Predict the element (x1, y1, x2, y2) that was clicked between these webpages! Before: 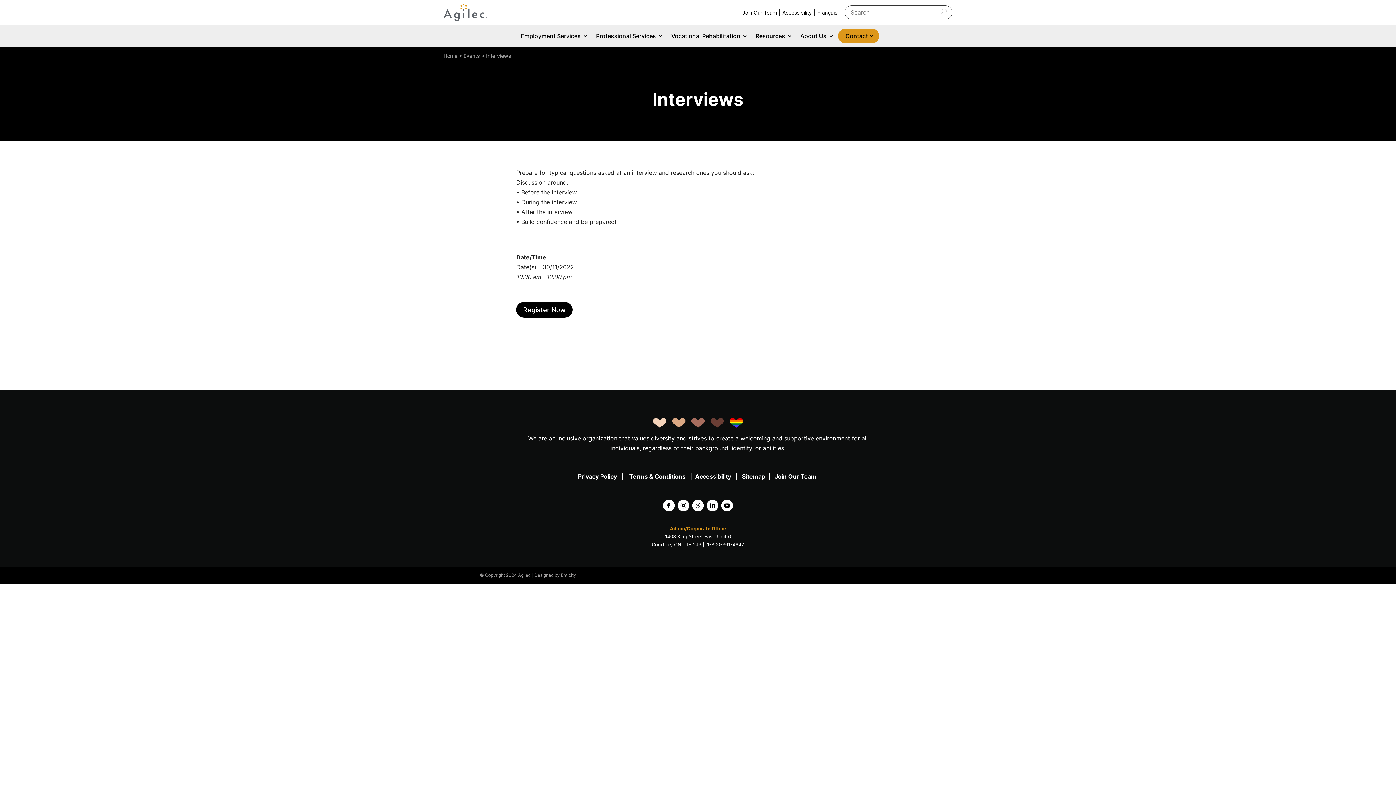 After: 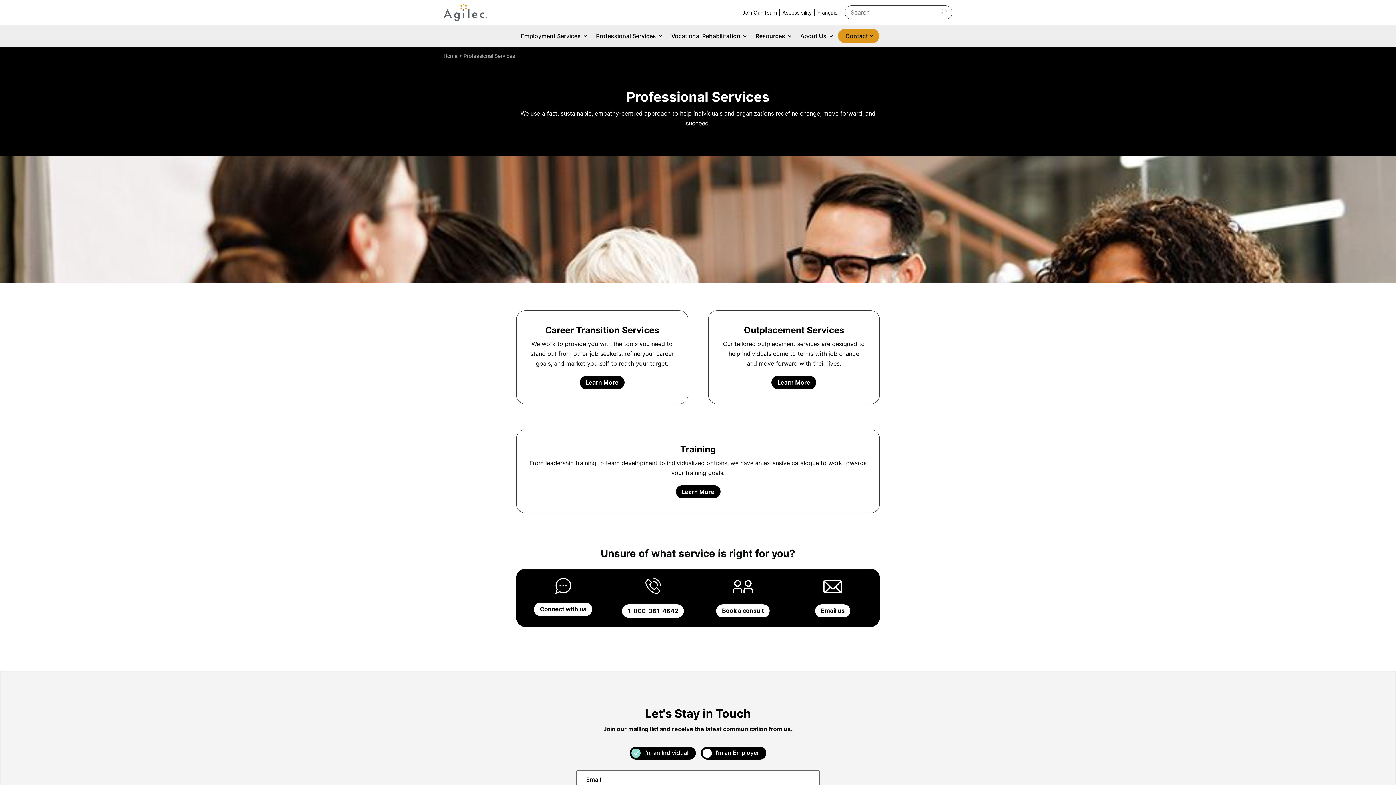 Action: bbox: (596, 29, 663, 42) label: Professional Services